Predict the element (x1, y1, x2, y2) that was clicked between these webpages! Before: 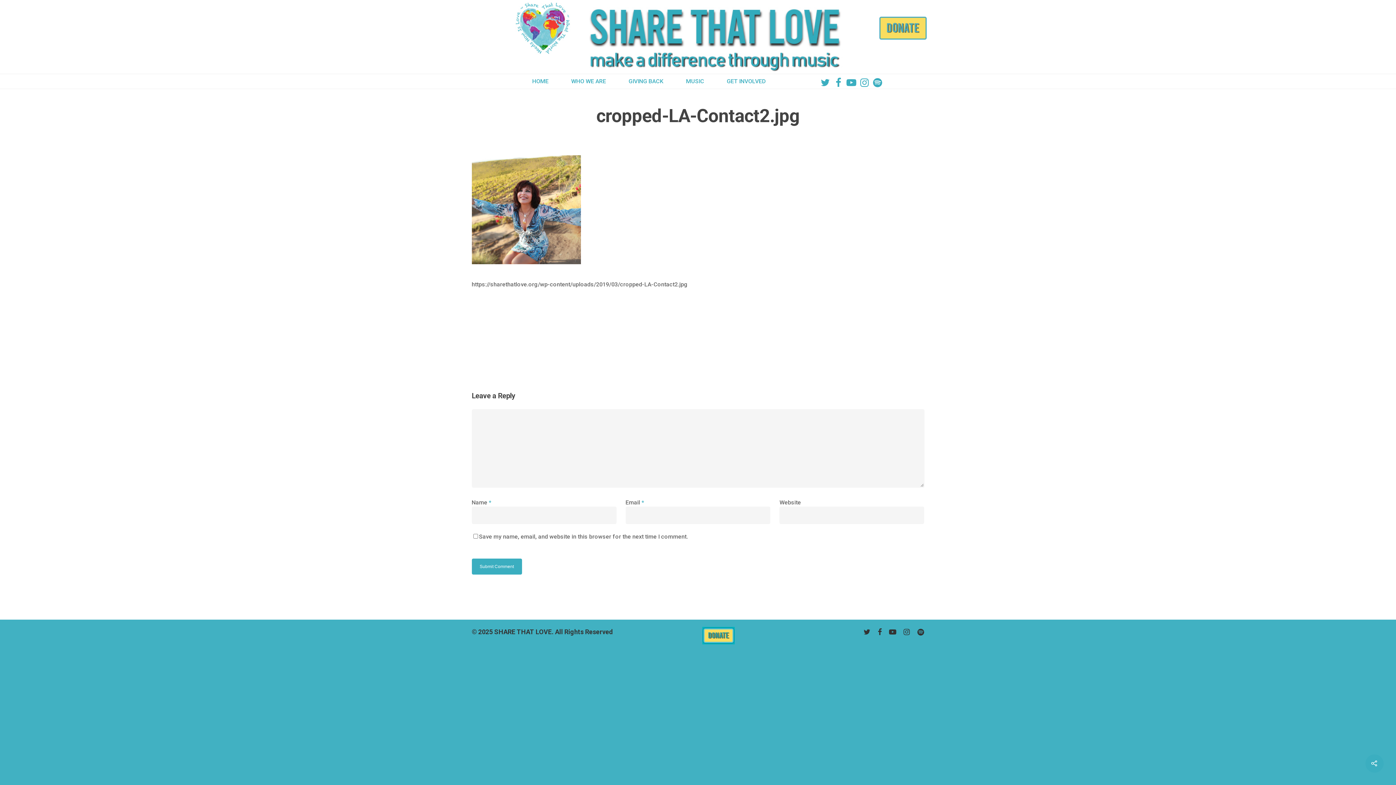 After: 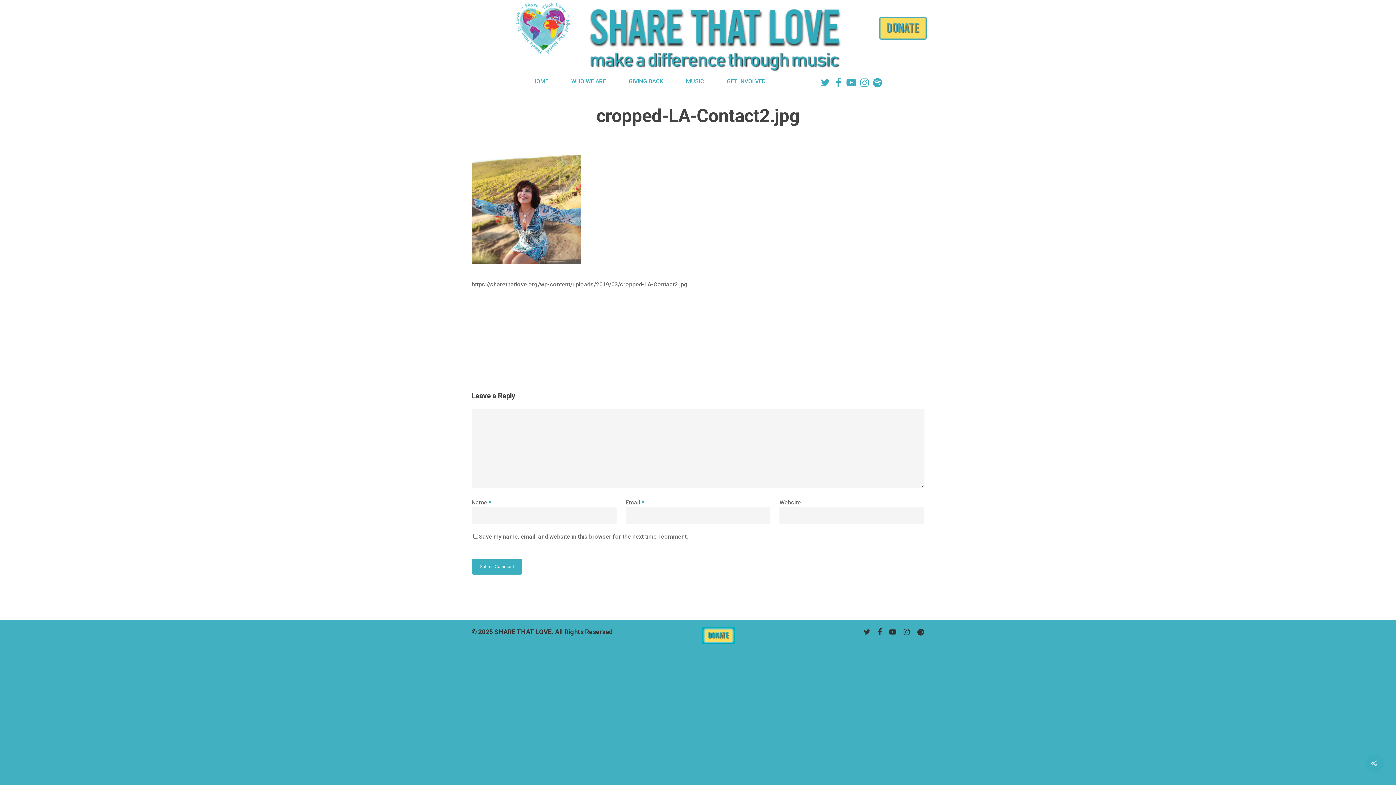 Action: bbox: (872, 16, 934, 39)